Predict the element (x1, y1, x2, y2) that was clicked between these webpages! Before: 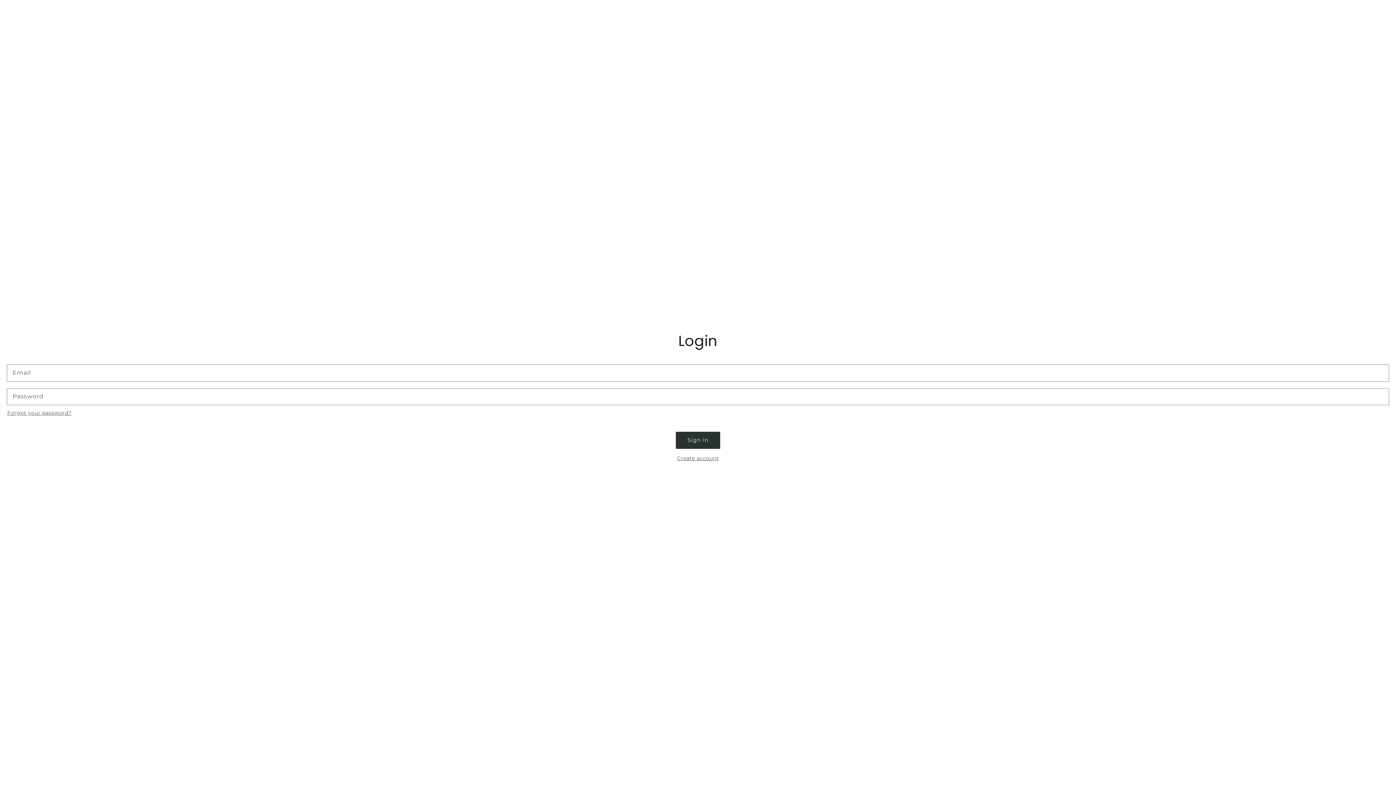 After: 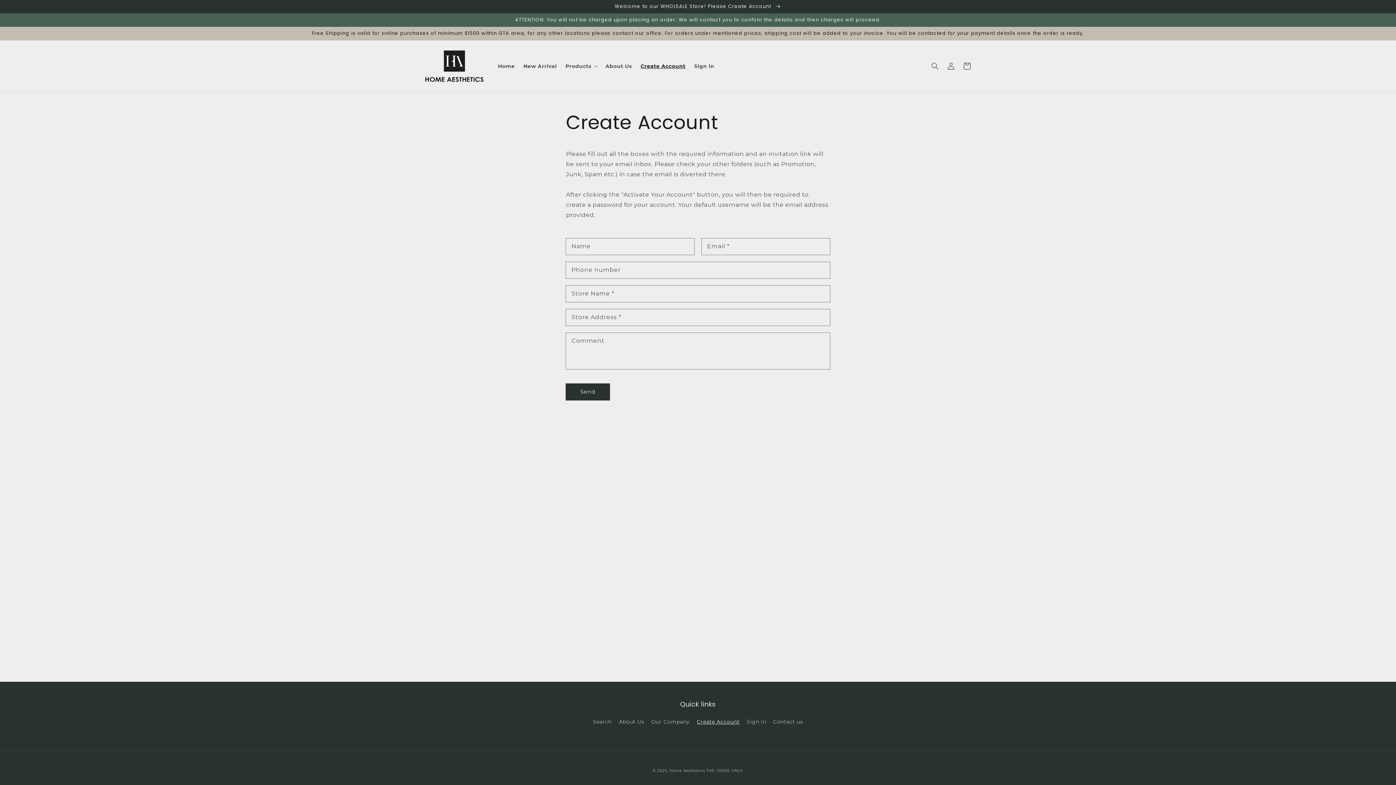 Action: bbox: (677, 454, 719, 463) label: Create account